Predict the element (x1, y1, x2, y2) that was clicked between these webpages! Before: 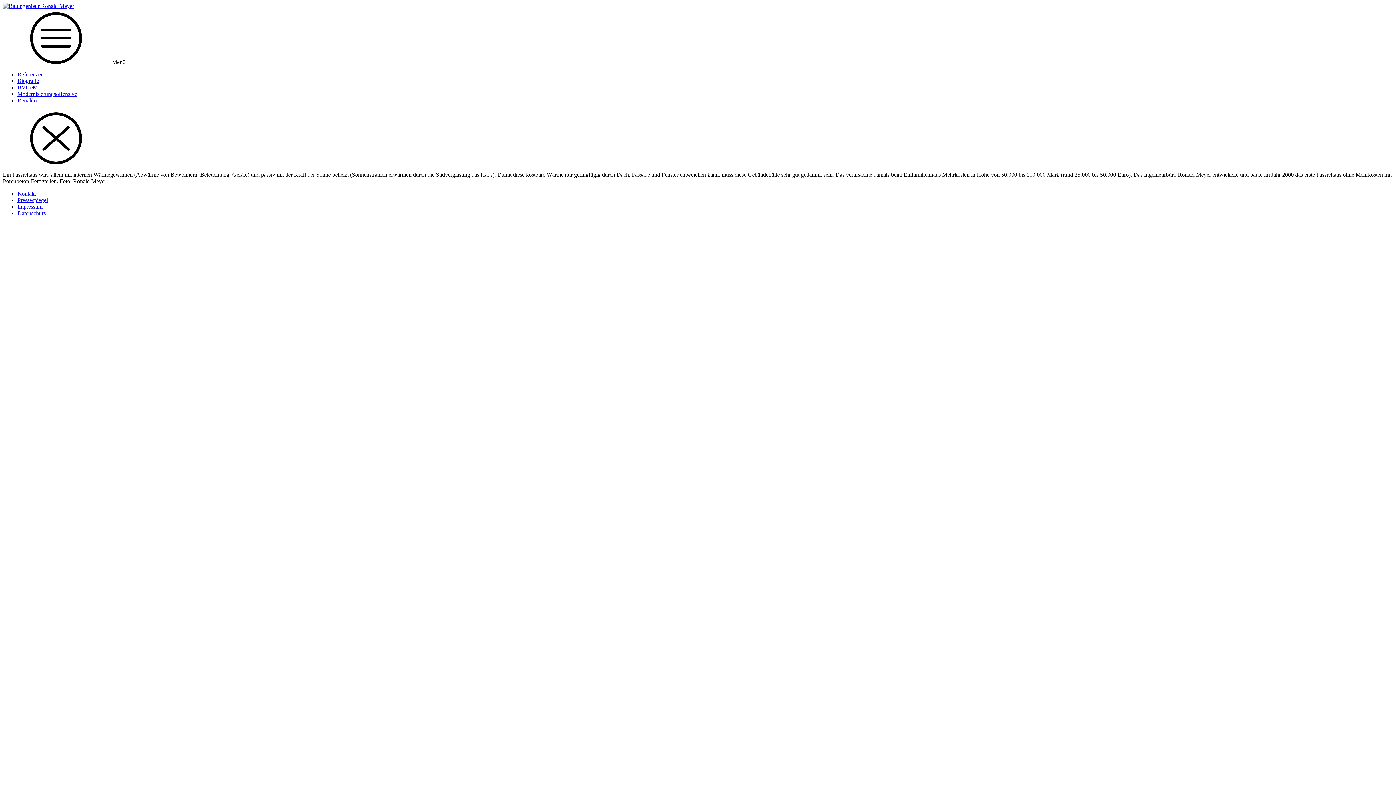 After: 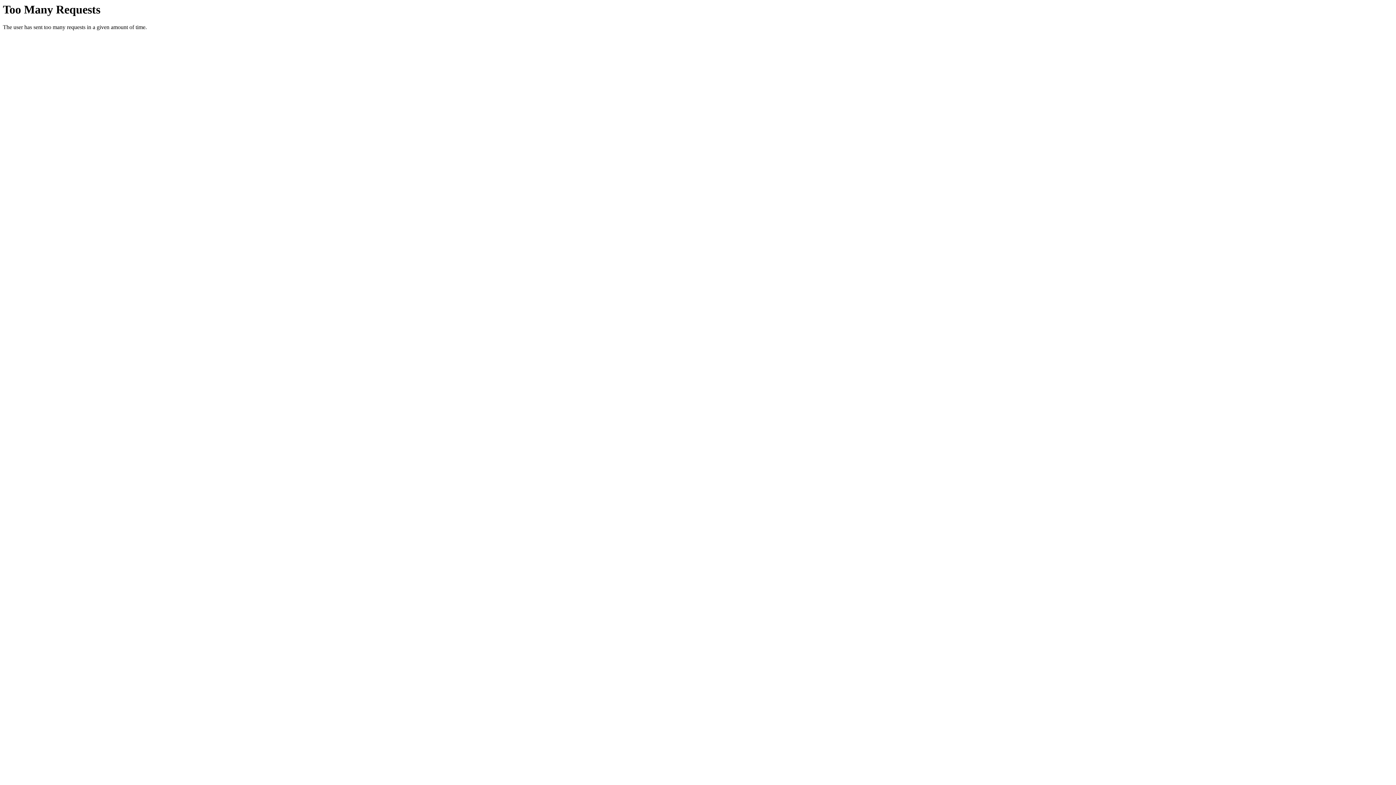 Action: bbox: (17, 90, 77, 97) label: Modernisierungsoffensive